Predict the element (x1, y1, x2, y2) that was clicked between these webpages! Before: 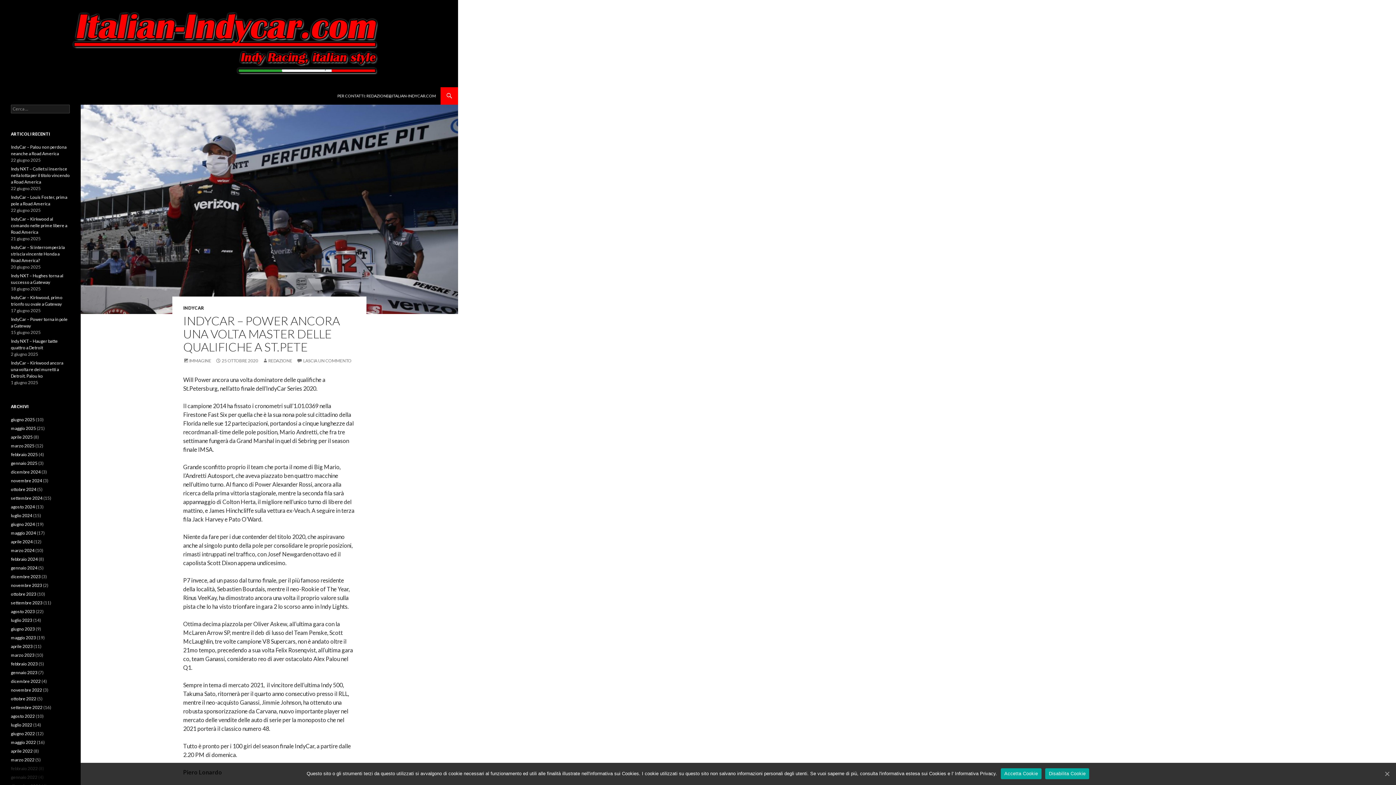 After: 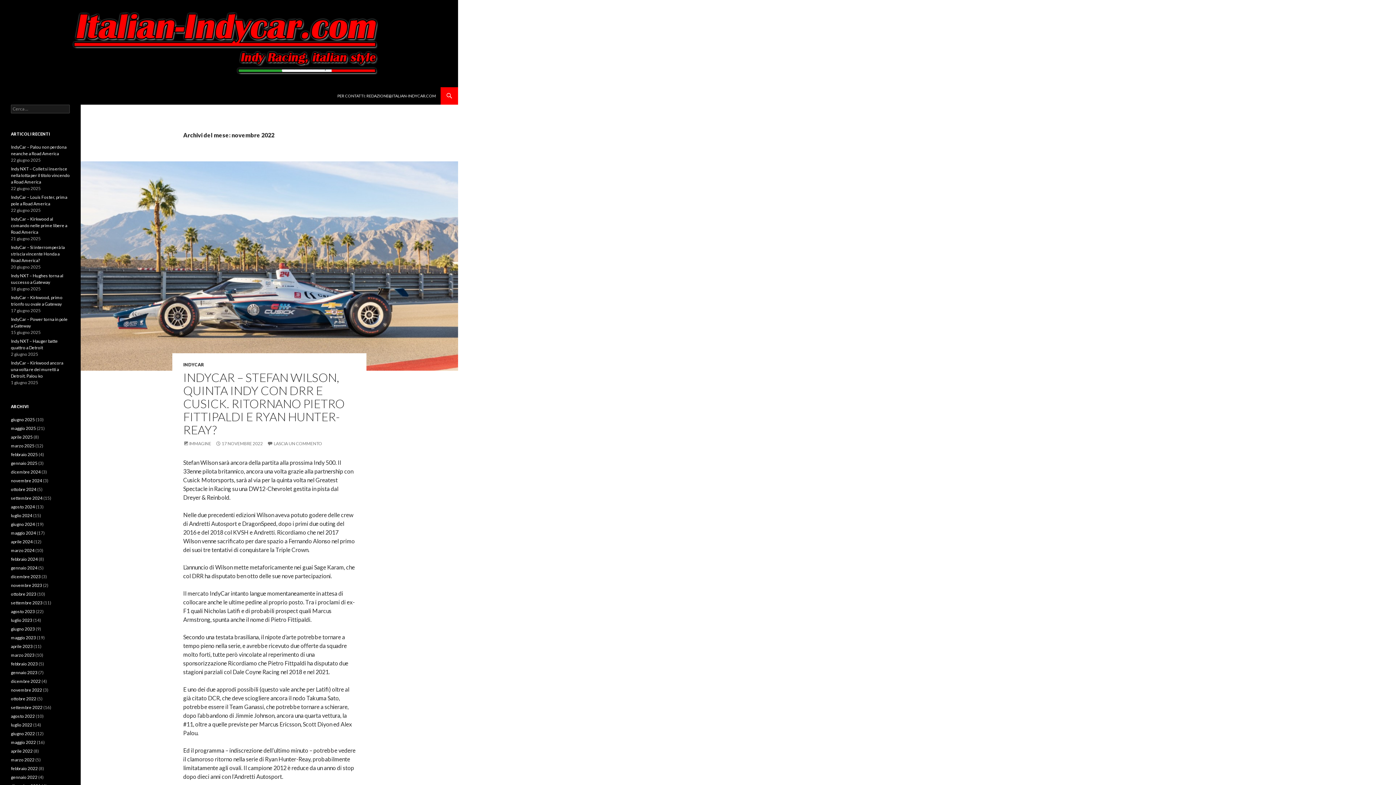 Action: bbox: (10, 687, 42, 693) label: novembre 2022